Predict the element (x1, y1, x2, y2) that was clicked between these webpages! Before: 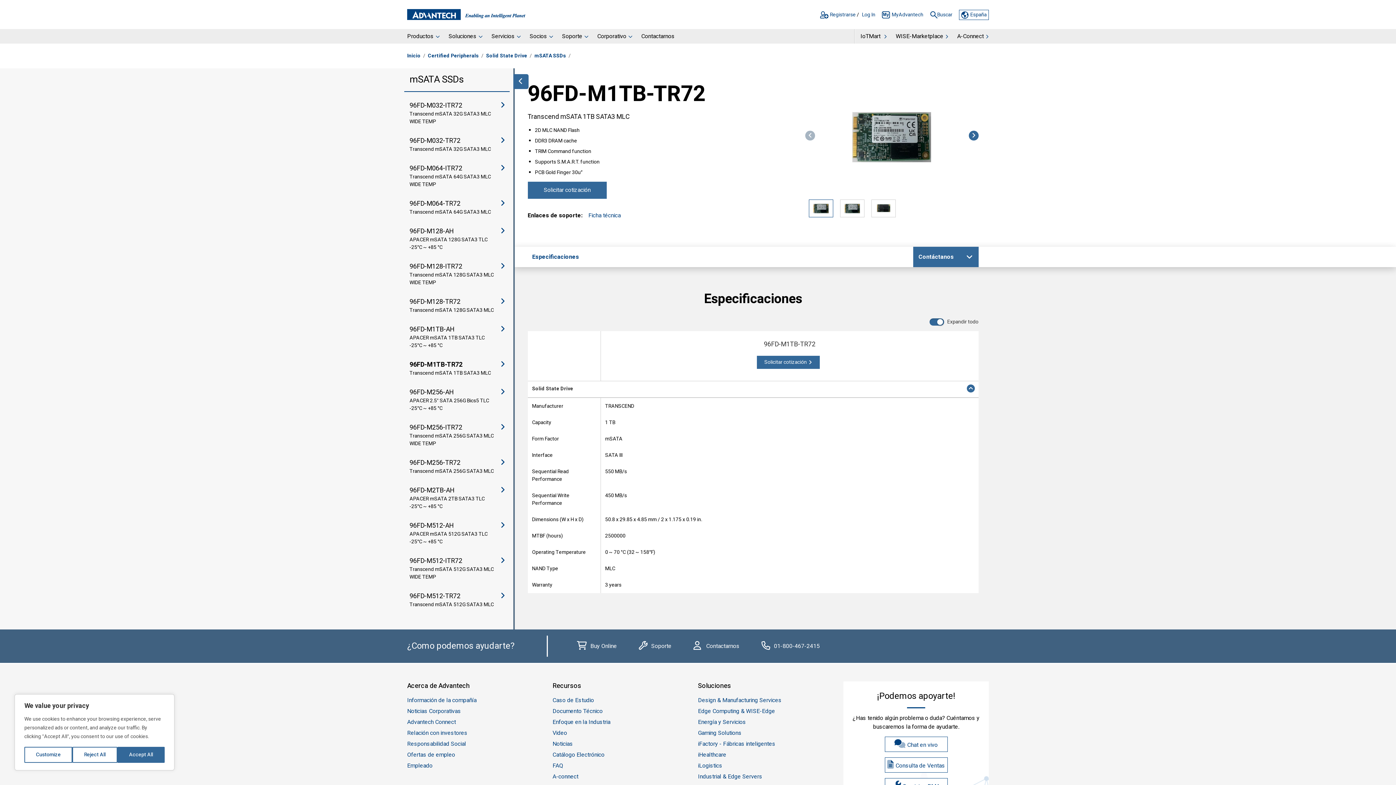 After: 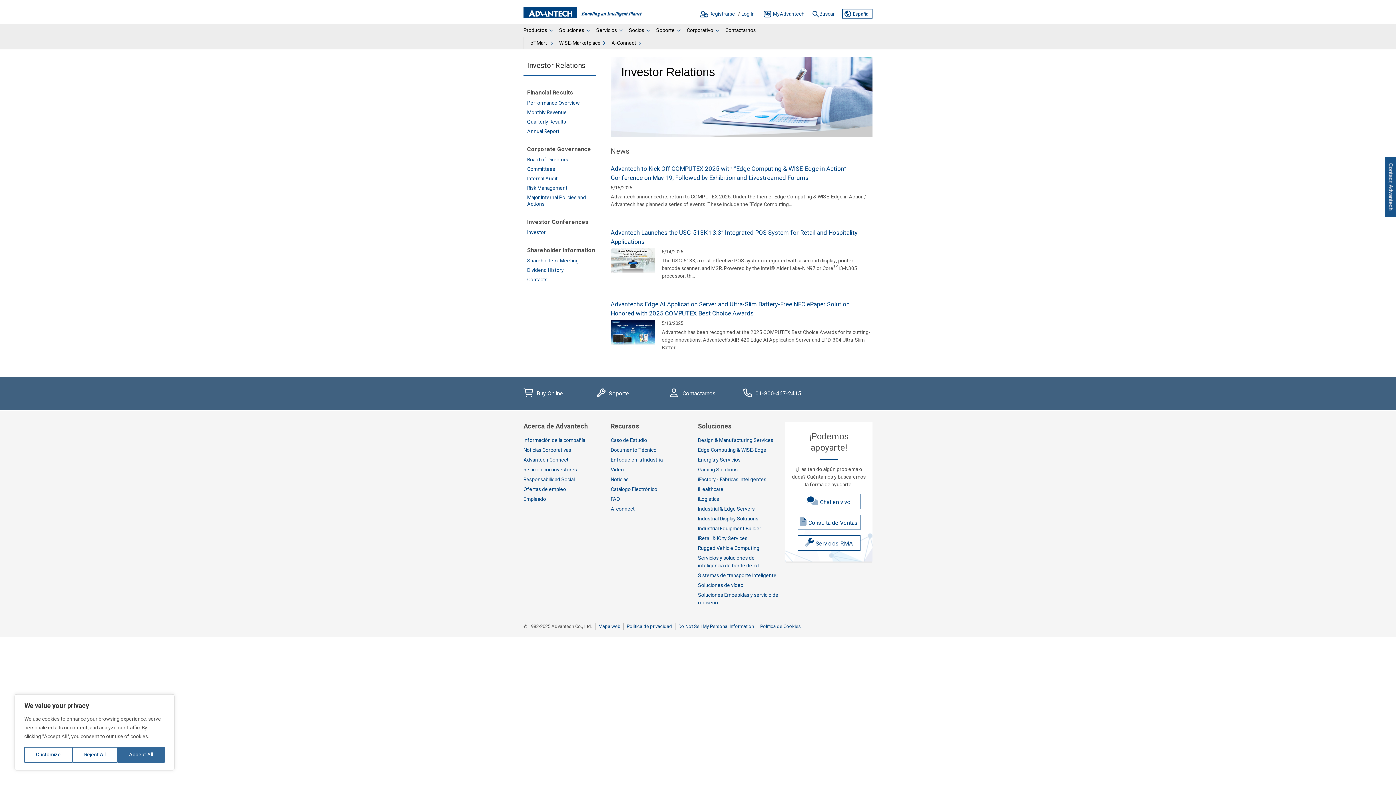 Action: bbox: (407, 729, 467, 739) label: Relación con investores